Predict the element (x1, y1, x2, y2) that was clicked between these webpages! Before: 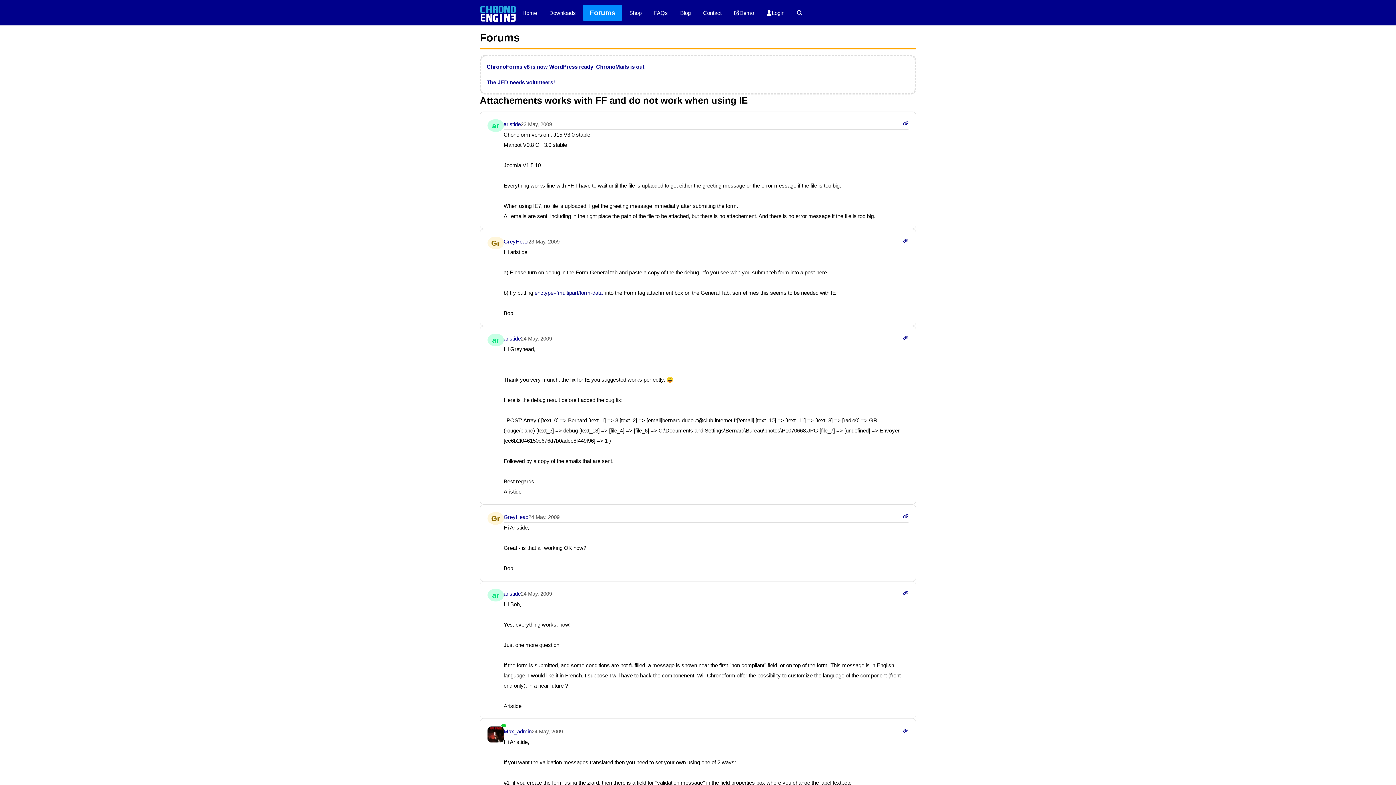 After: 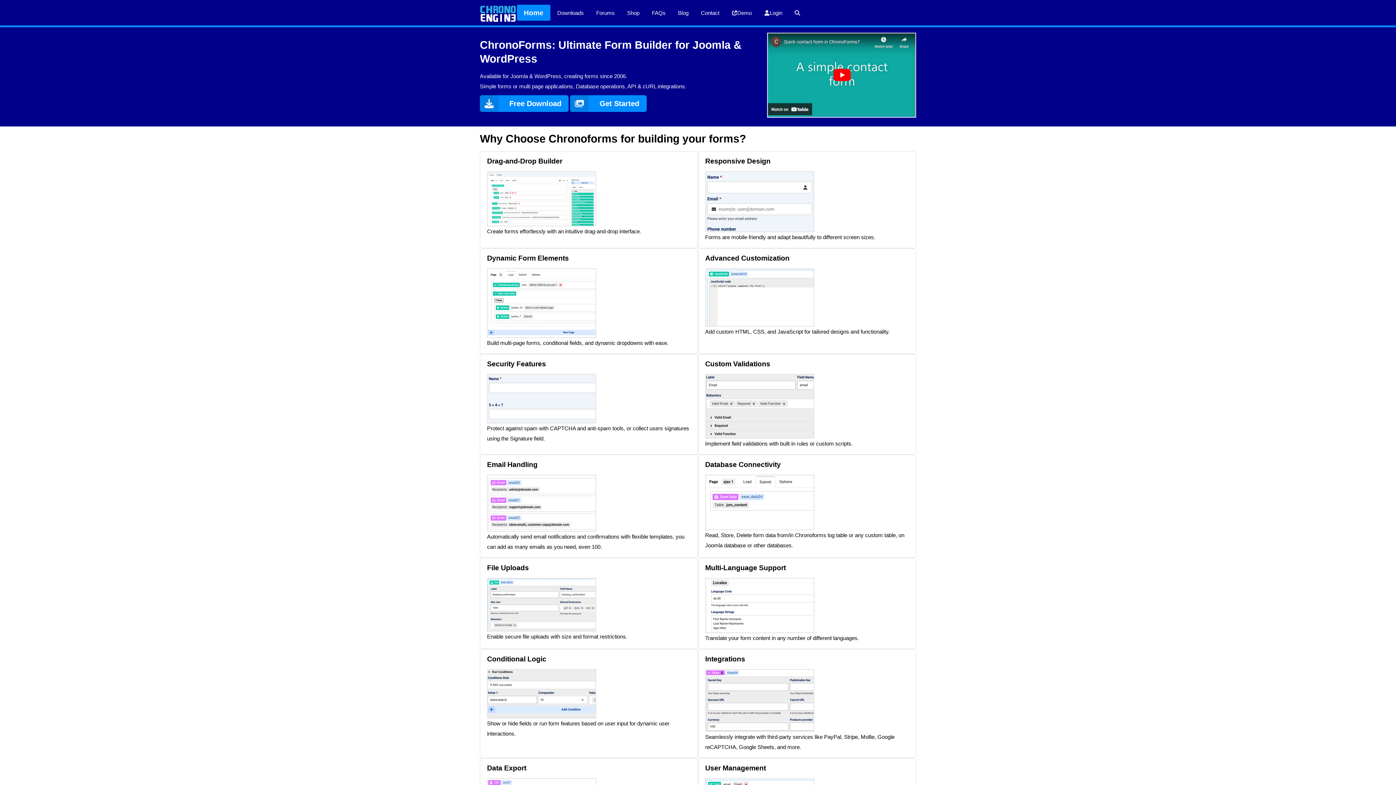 Action: bbox: (480, 3, 516, 21)